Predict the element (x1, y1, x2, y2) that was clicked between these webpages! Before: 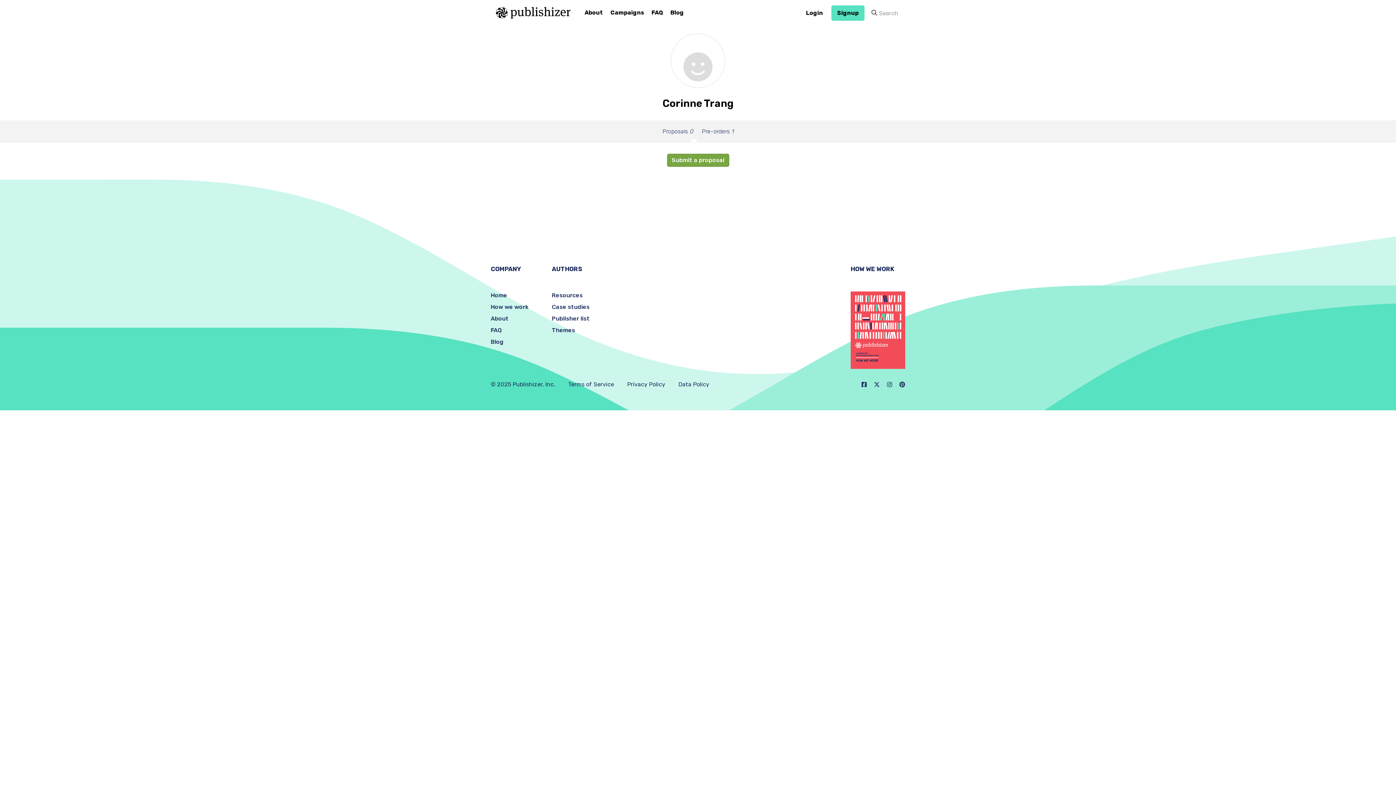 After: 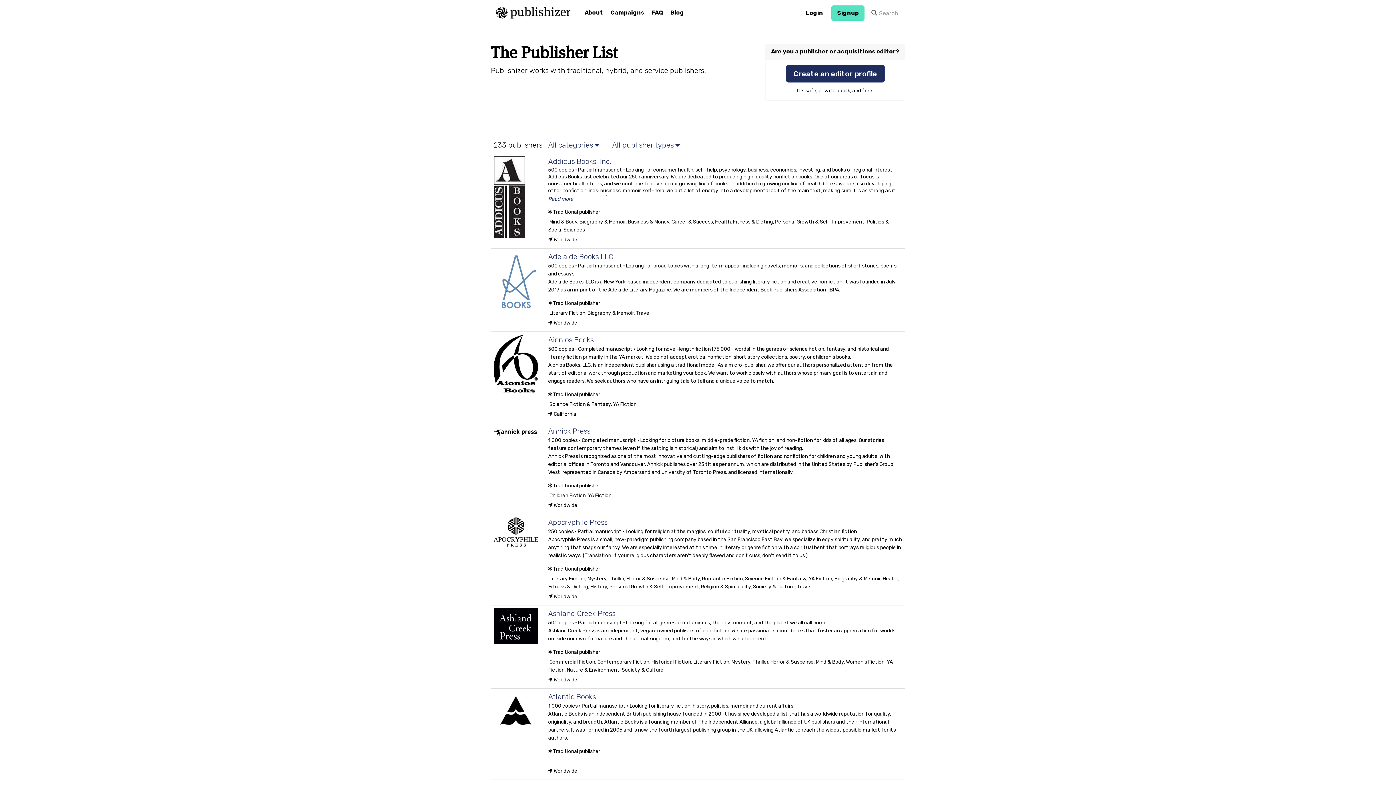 Action: label: Publisher list bbox: (552, 315, 589, 322)